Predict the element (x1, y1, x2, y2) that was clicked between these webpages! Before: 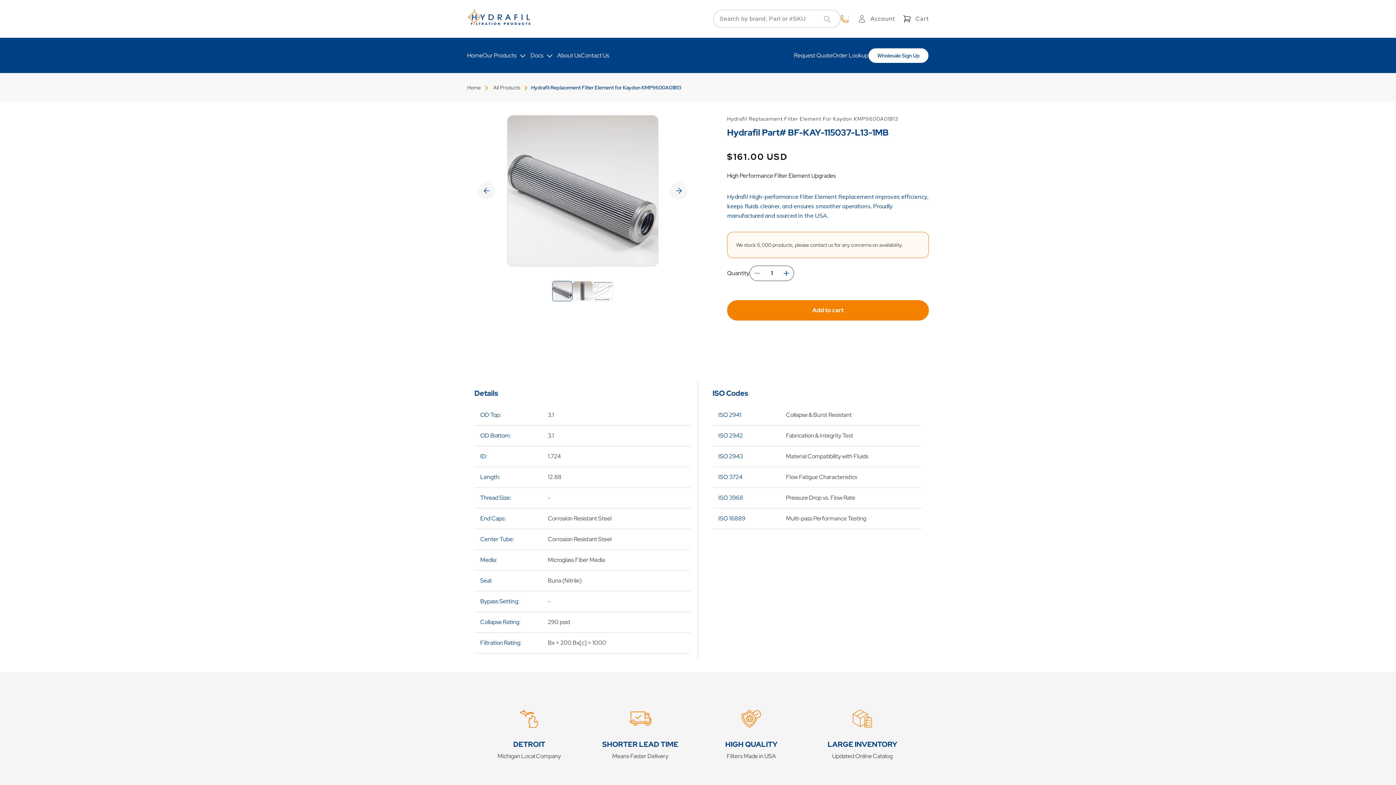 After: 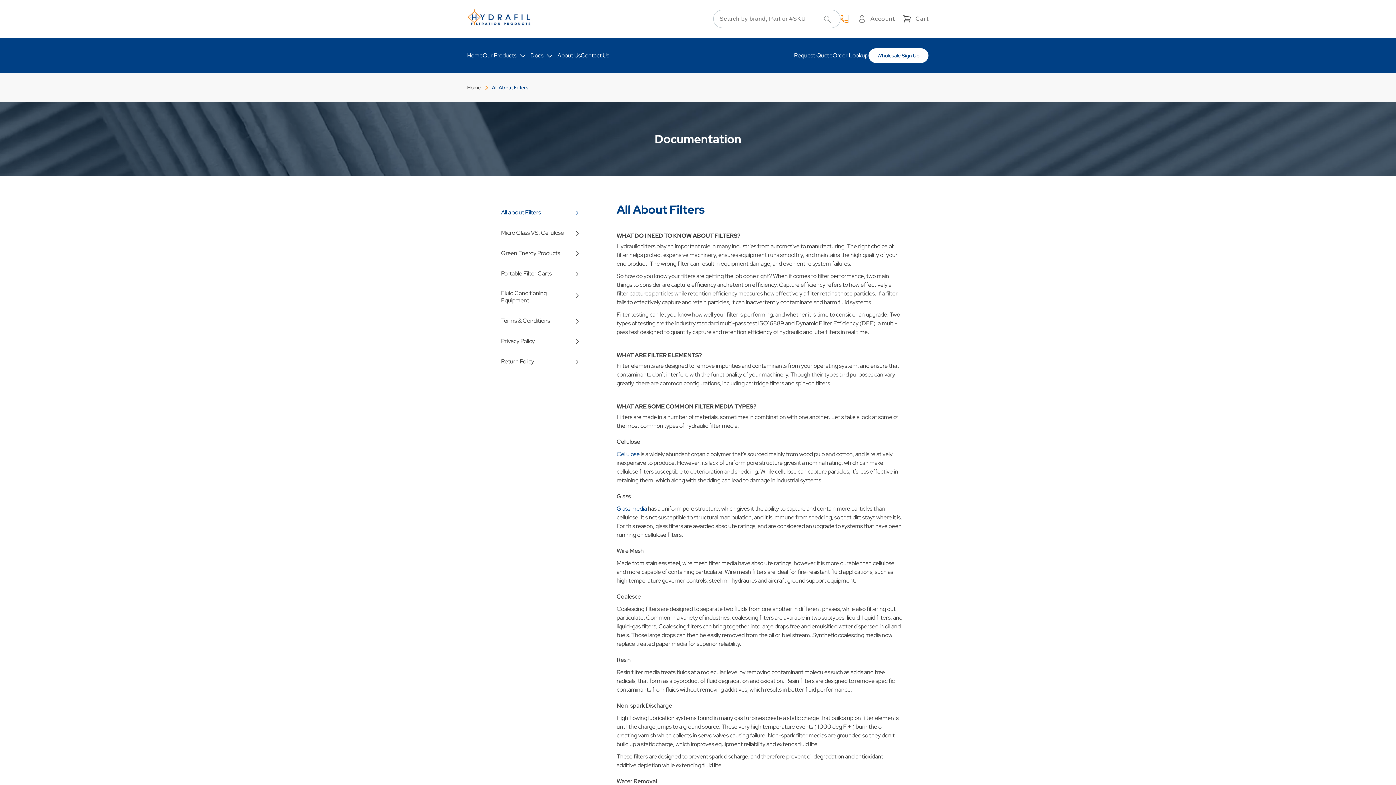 Action: bbox: (530, 44, 550, 66) label: Docs